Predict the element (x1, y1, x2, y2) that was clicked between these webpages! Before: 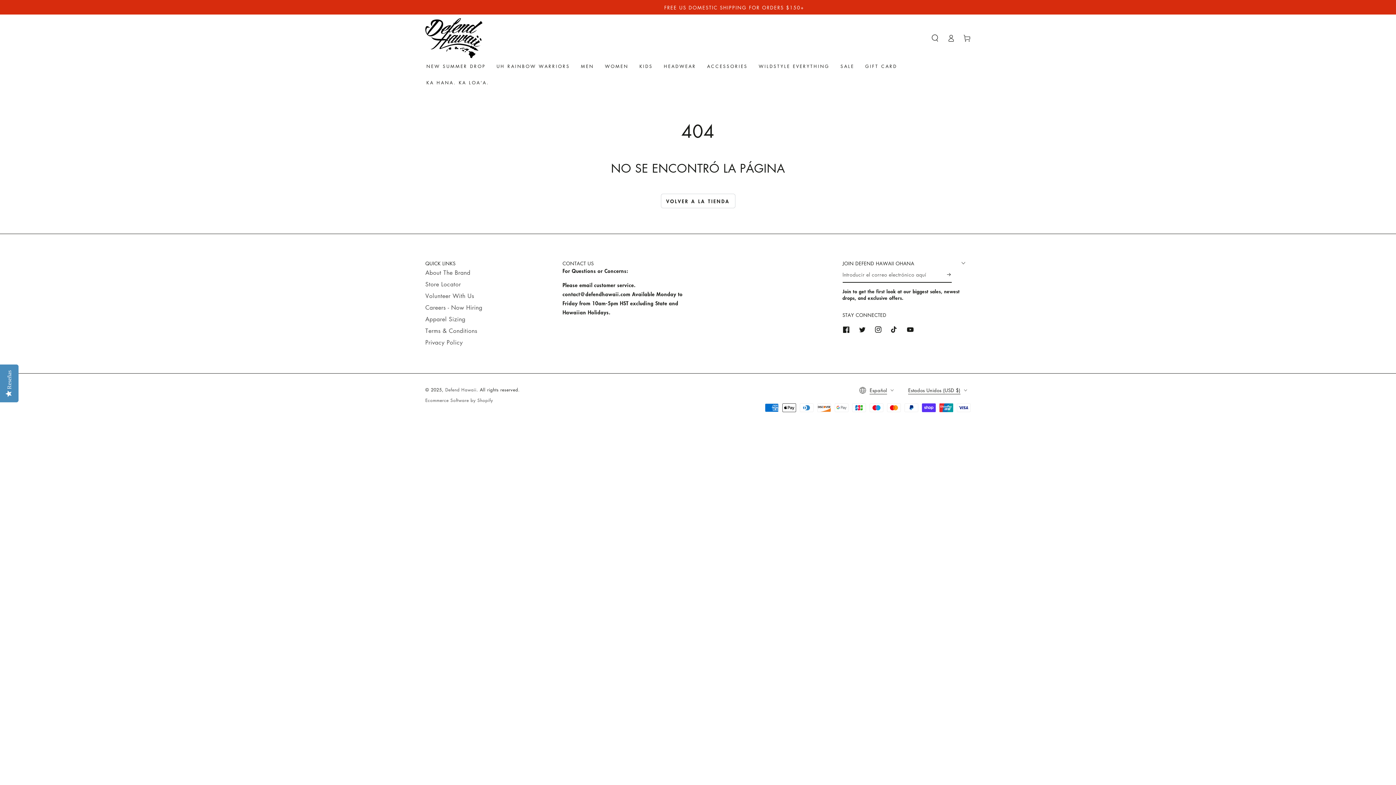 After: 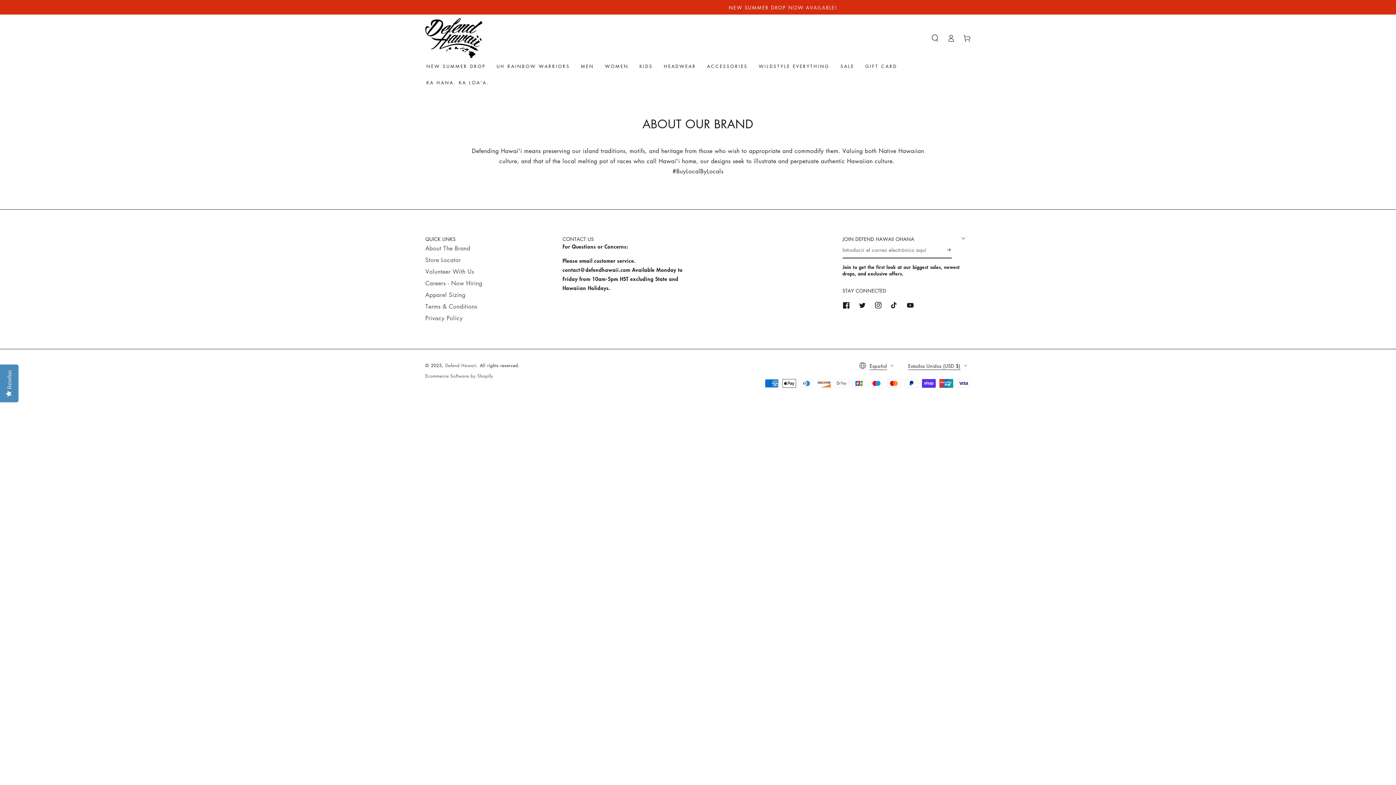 Action: label: About The Brand bbox: (425, 268, 470, 276)